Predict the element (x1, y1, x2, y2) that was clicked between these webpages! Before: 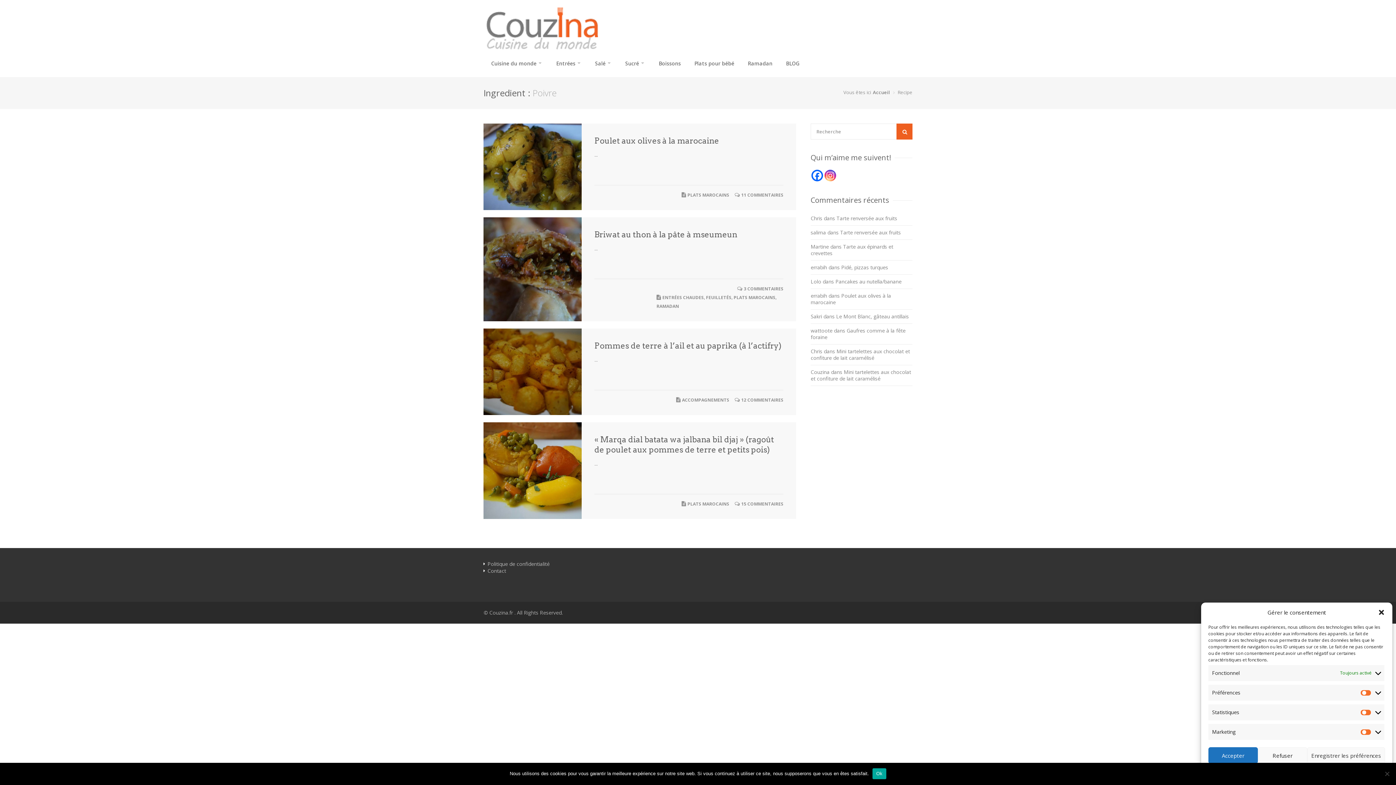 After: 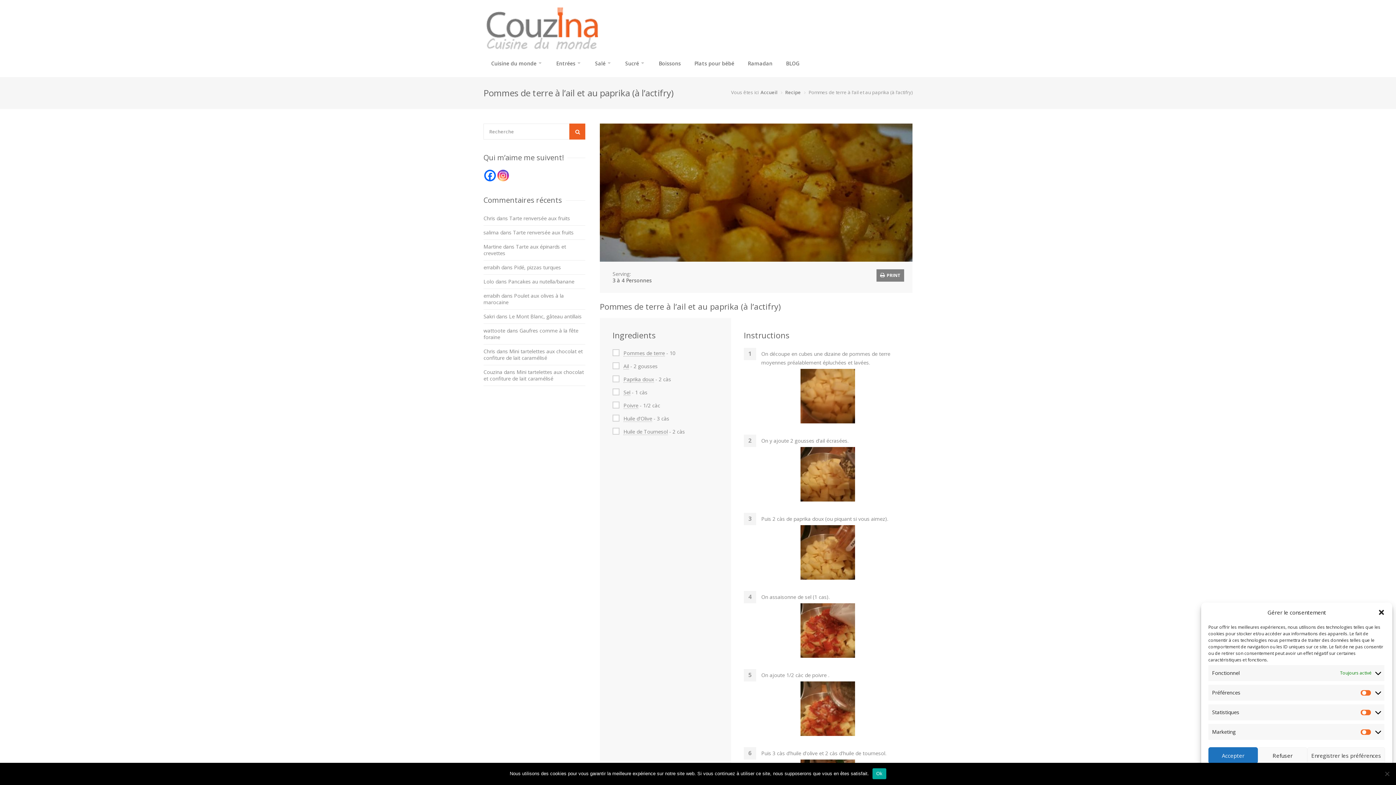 Action: label: 12 COMMENTAIRES bbox: (741, 397, 783, 403)